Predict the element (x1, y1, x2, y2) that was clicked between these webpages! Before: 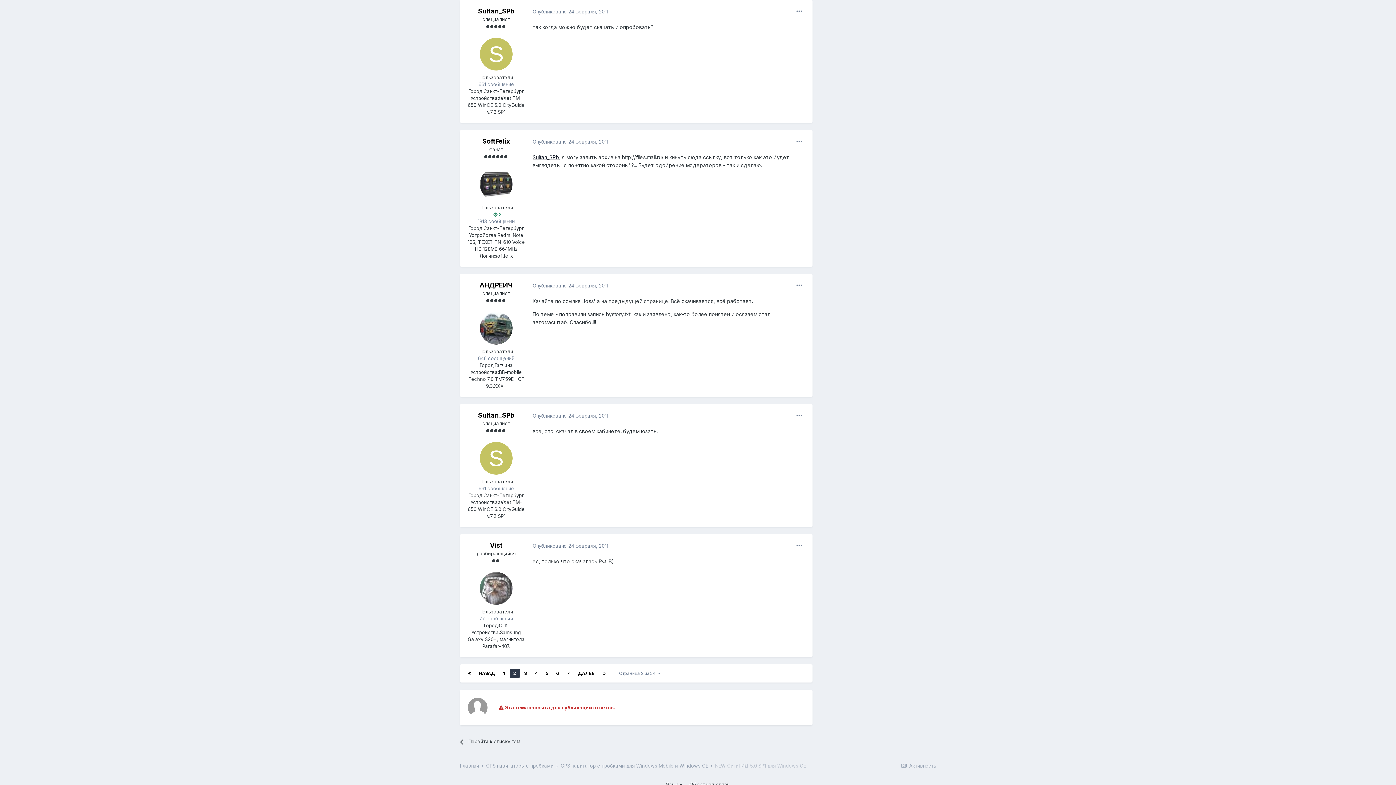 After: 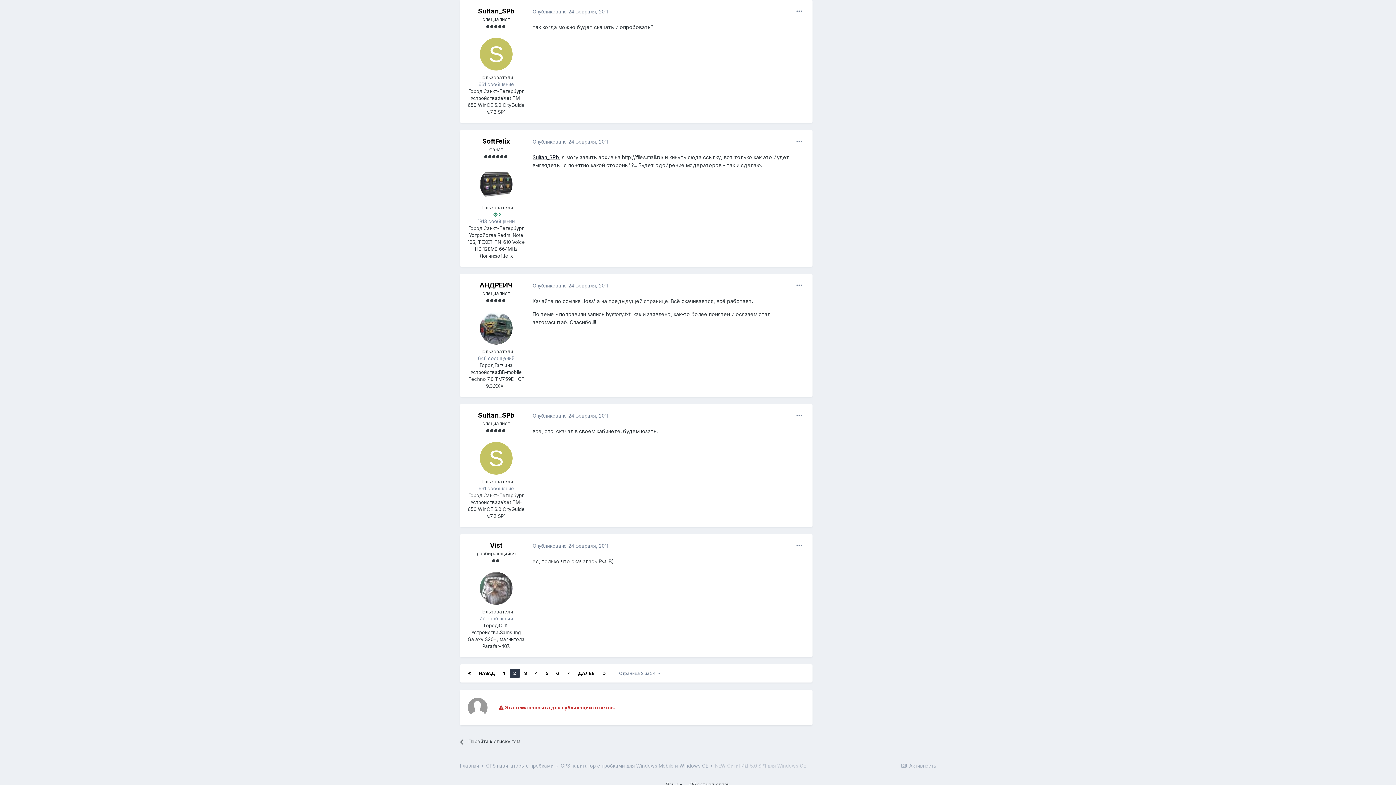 Action: label: Опубликовано 24 февраля, 2011 bbox: (532, 8, 608, 14)